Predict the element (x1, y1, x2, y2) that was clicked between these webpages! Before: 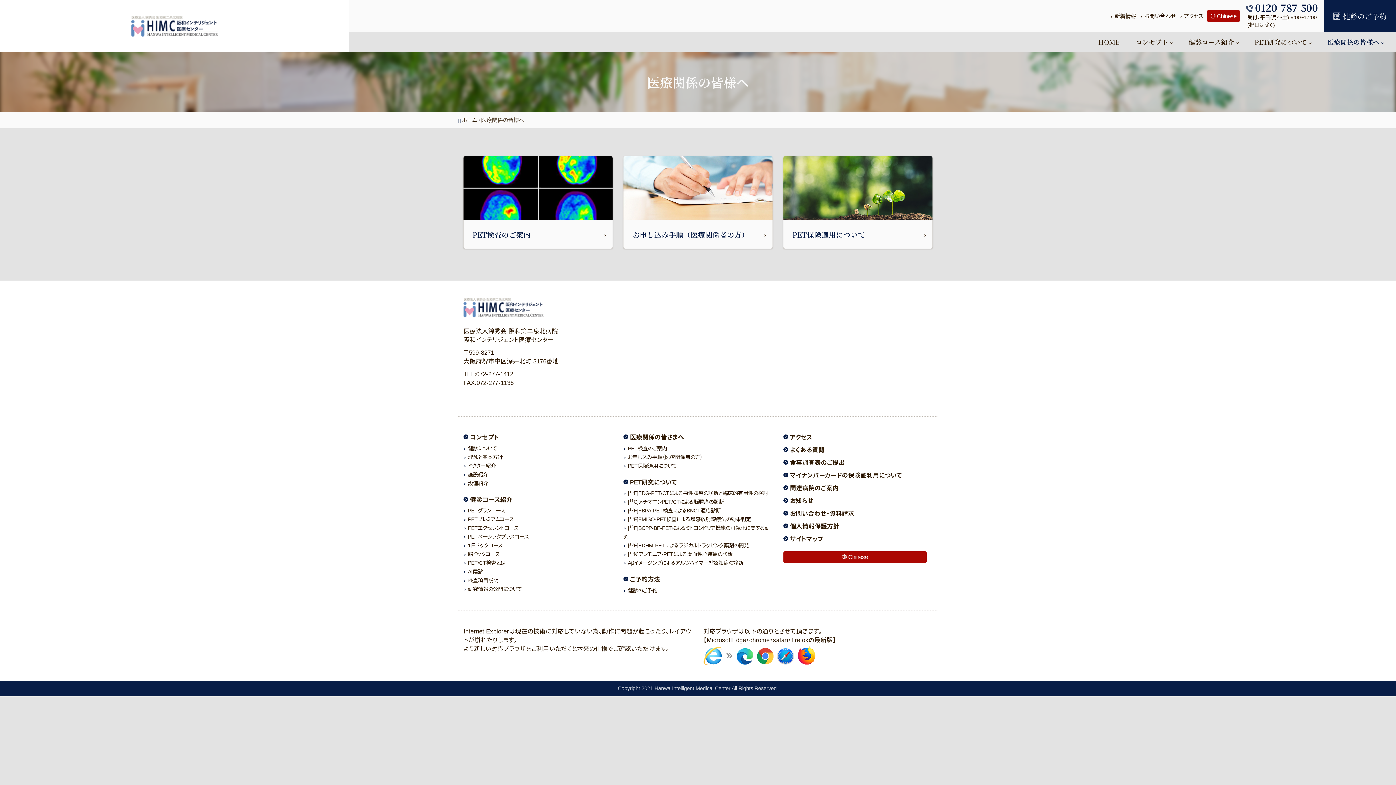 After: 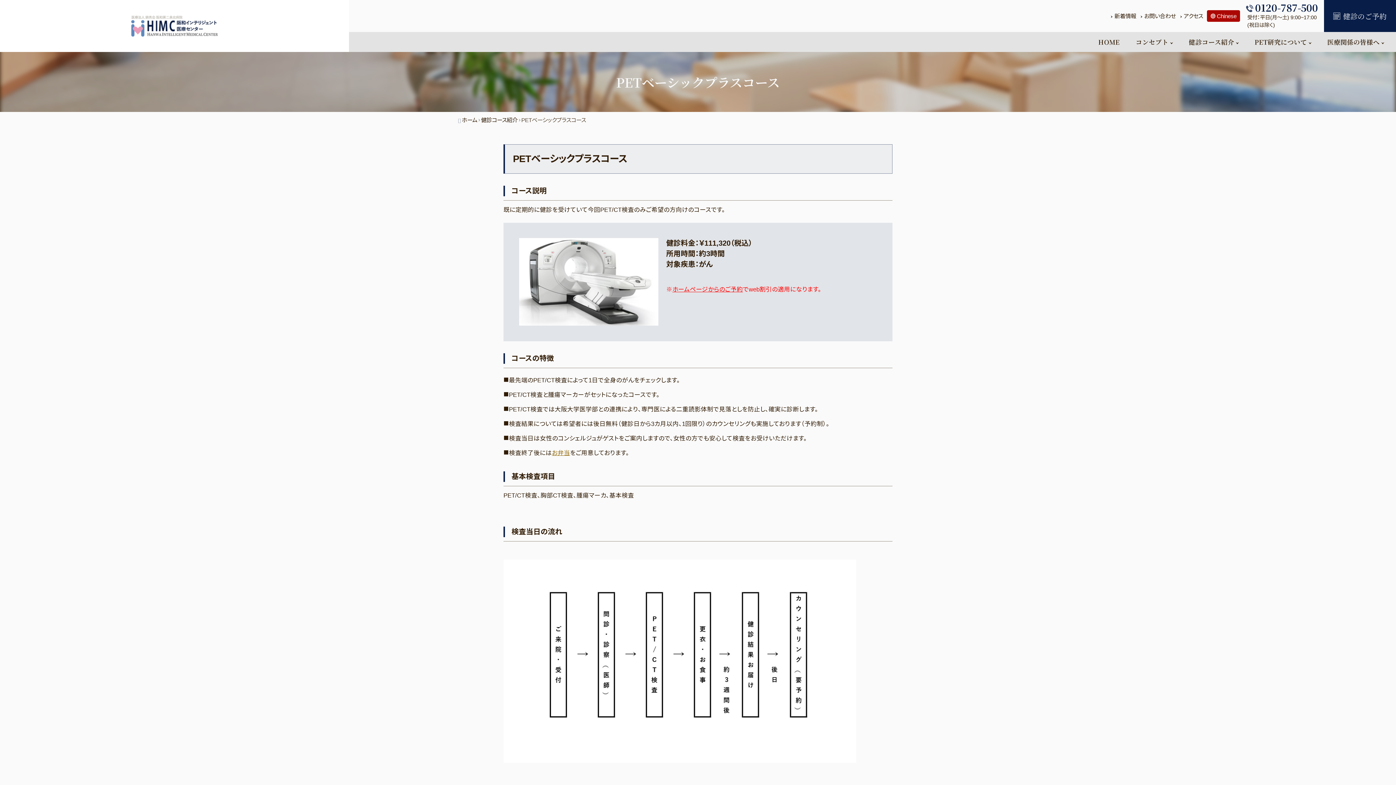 Action: label:  PETベーシックプラスコース bbox: (463, 533, 529, 540)